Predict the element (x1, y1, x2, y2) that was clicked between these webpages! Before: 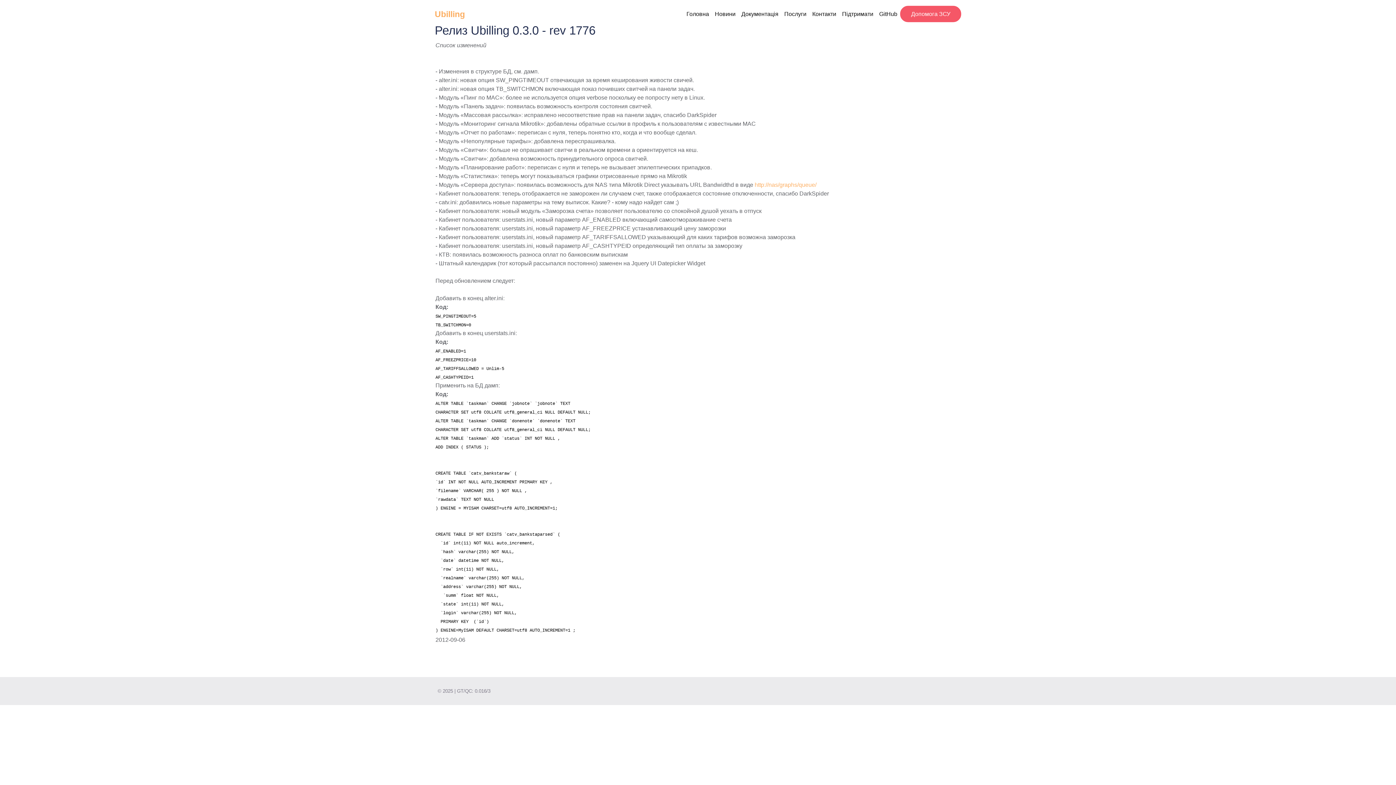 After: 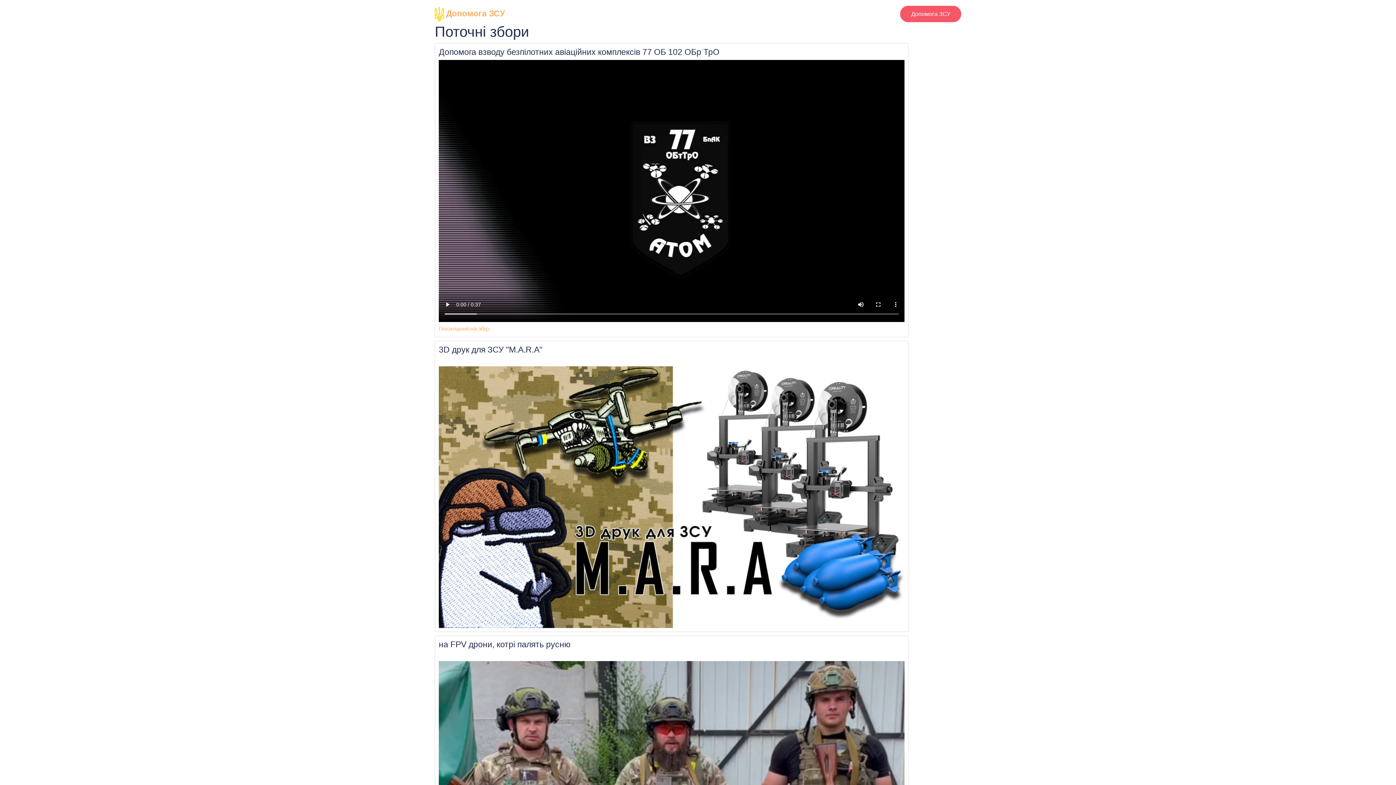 Action: bbox: (900, 5, 961, 22) label: Допомога ЗСУ